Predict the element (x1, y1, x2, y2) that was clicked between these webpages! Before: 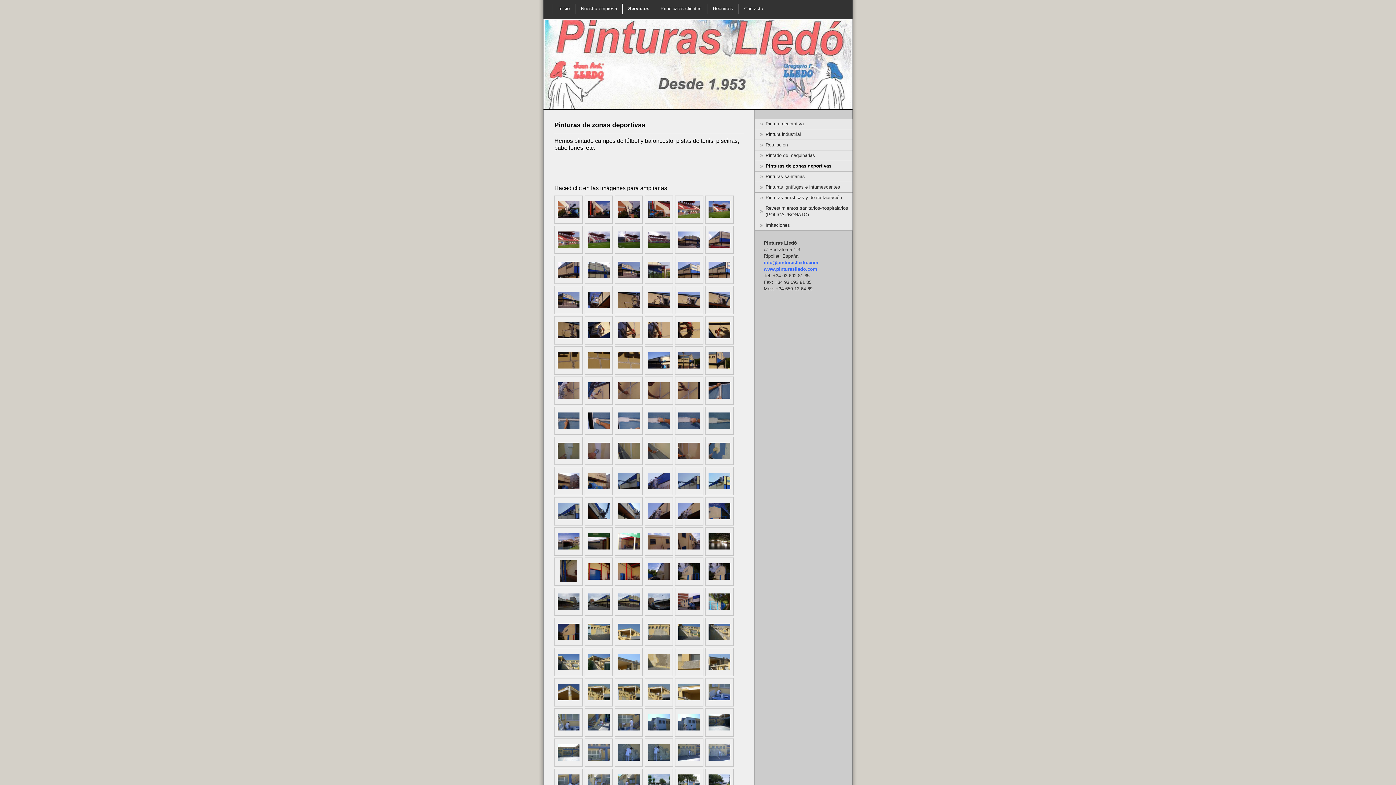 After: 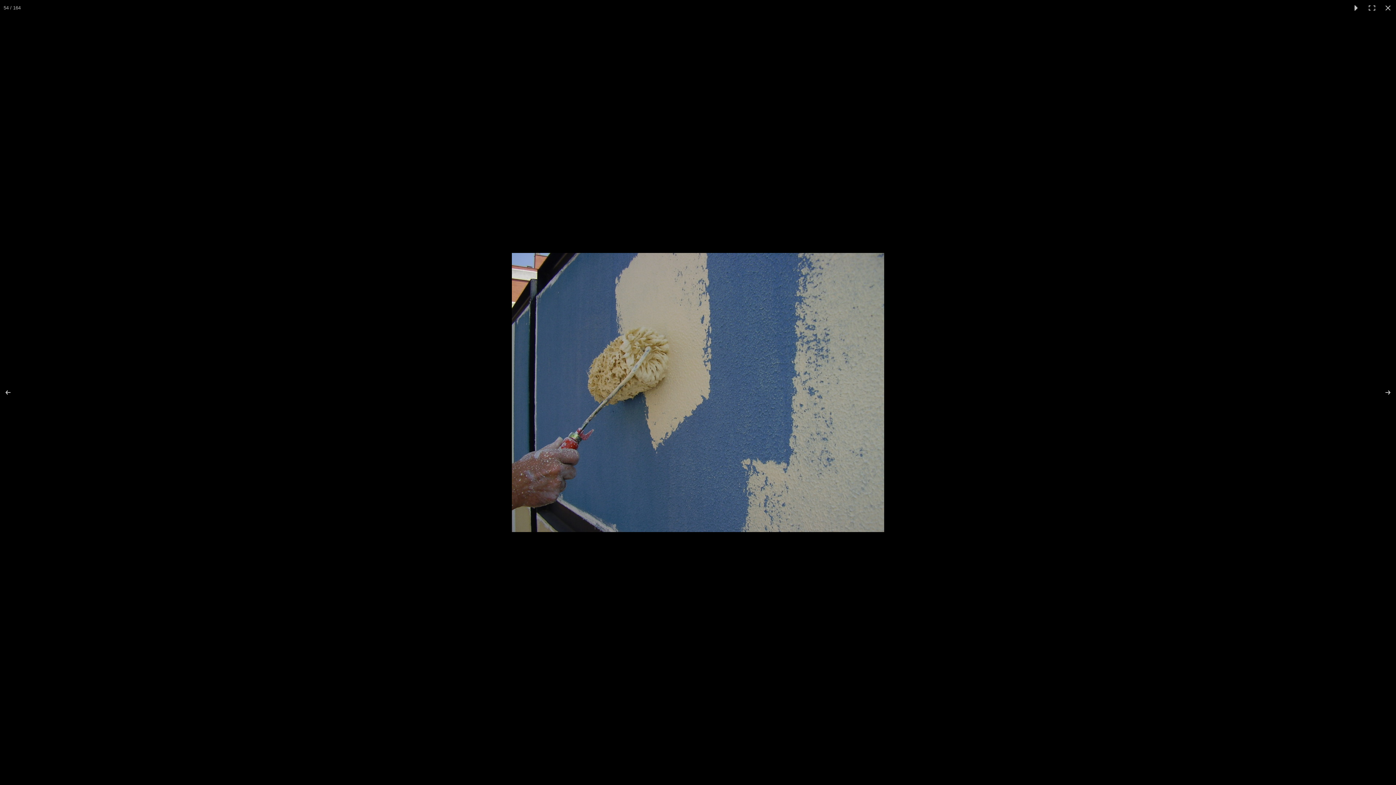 Action: bbox: (708, 447, 730, 453)